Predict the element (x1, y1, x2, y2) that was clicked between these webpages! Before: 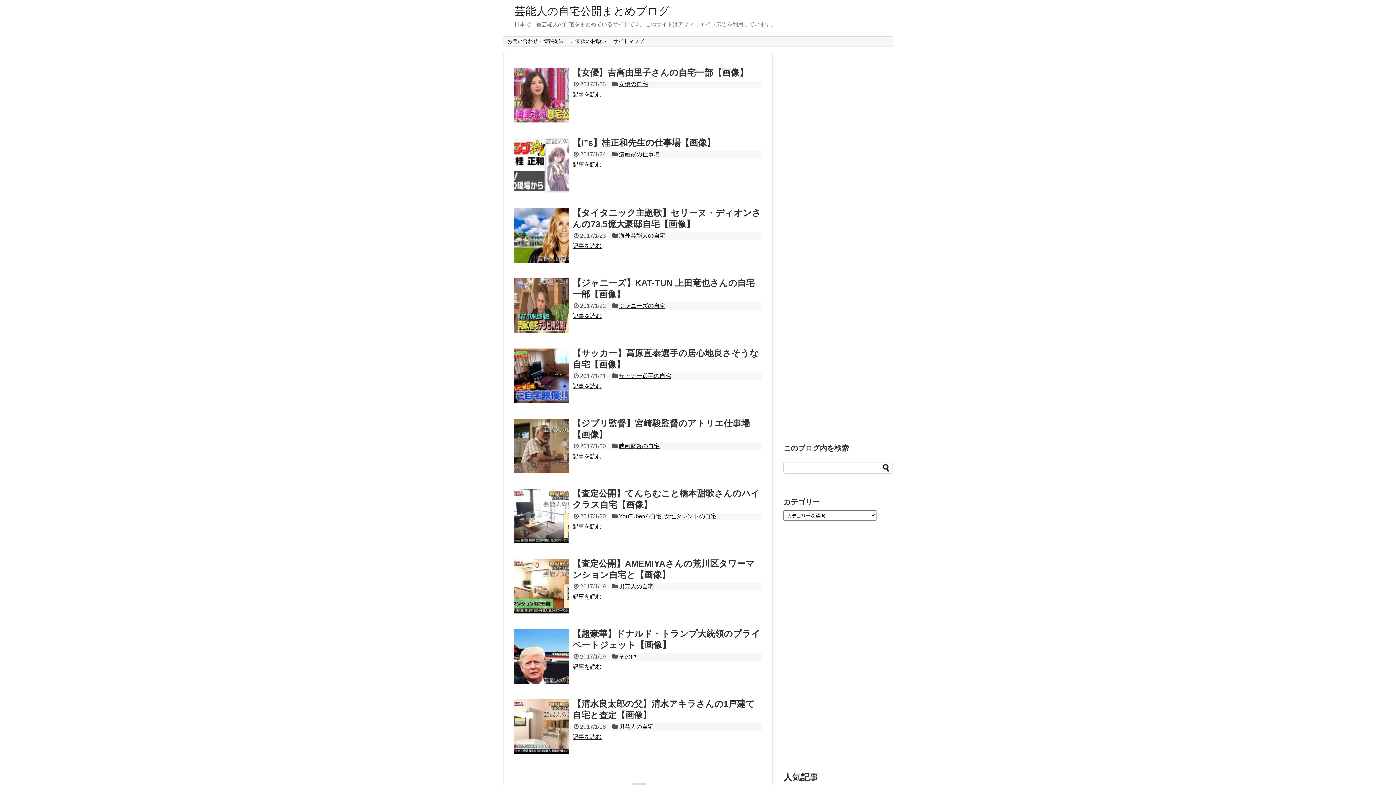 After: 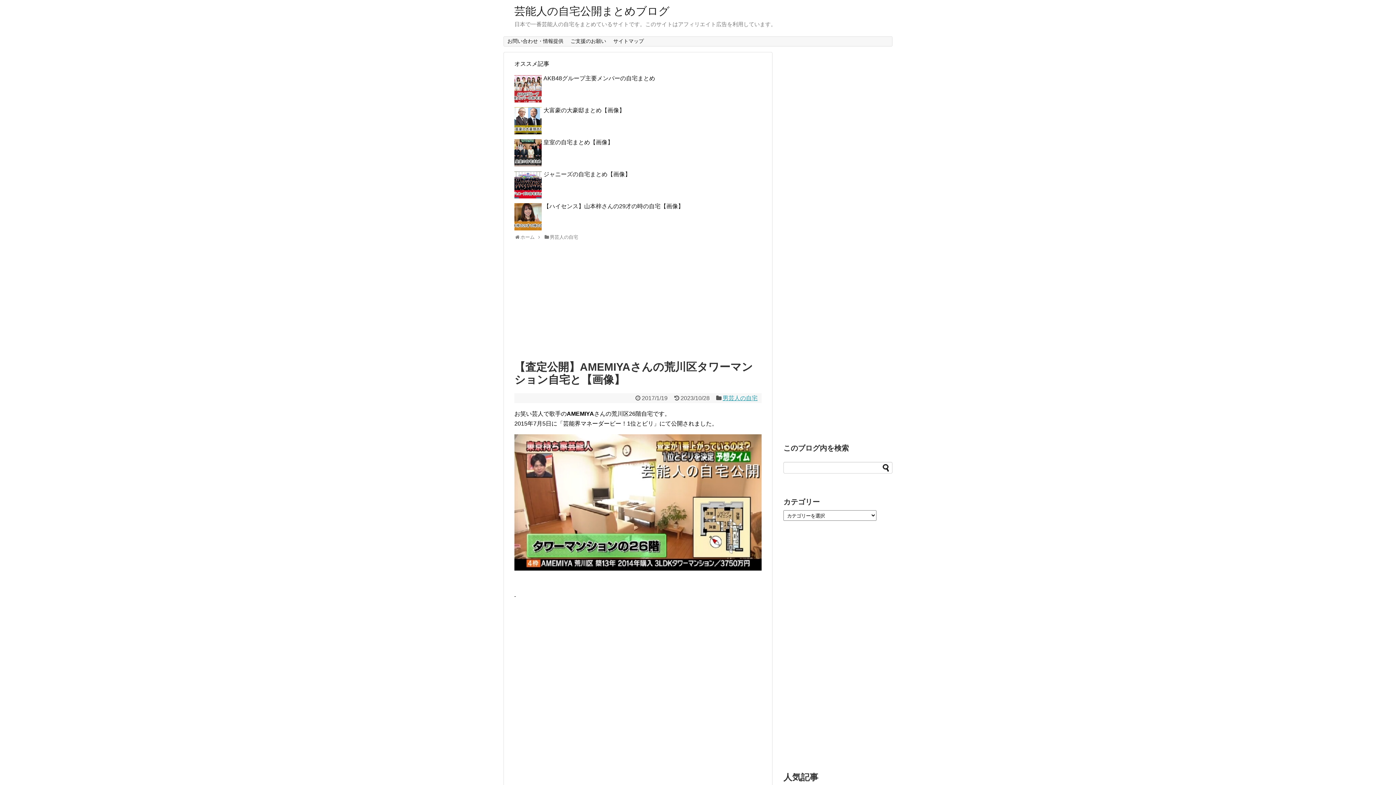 Action: bbox: (572, 593, 601, 600) label: 記事を読む